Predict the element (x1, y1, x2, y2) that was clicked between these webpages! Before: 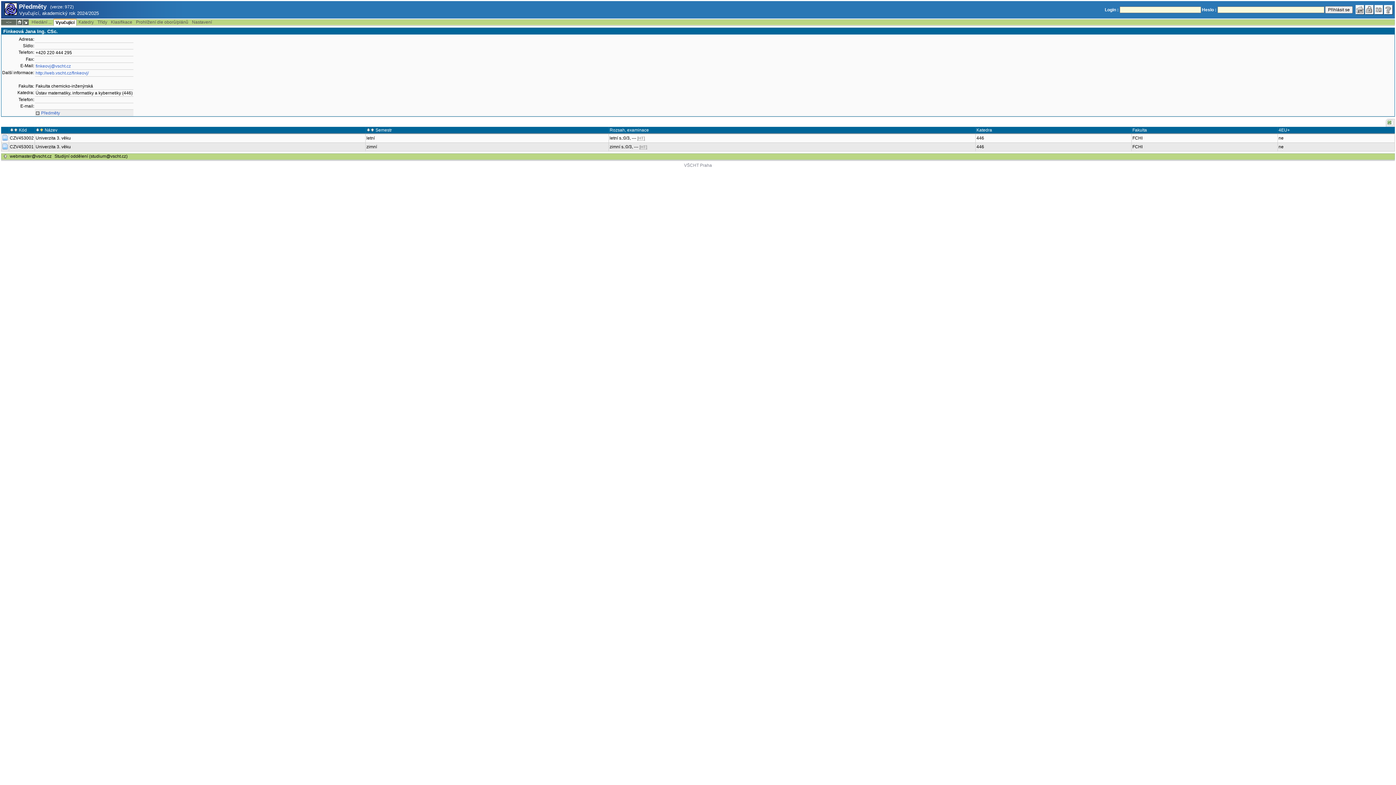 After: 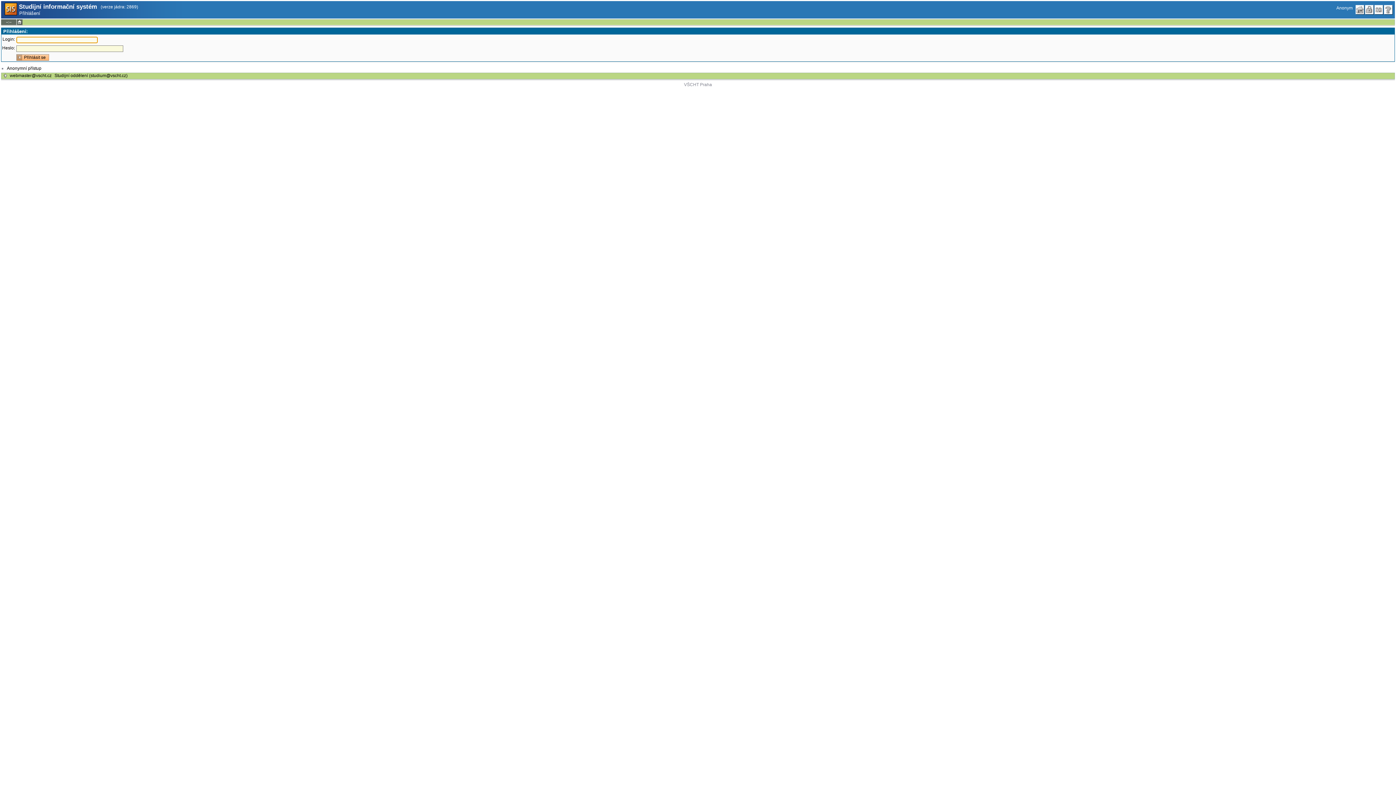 Action: bbox: (1365, 4, 1374, 14)